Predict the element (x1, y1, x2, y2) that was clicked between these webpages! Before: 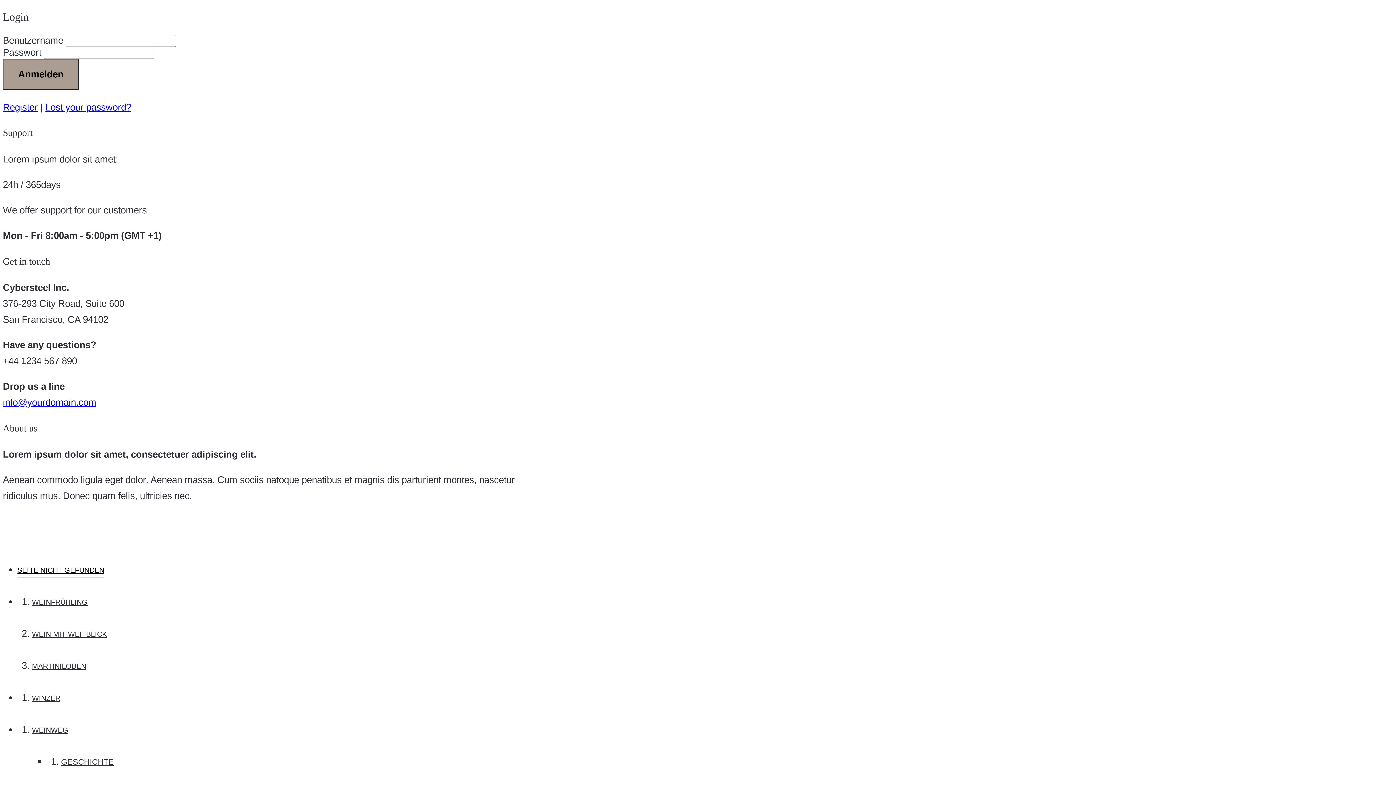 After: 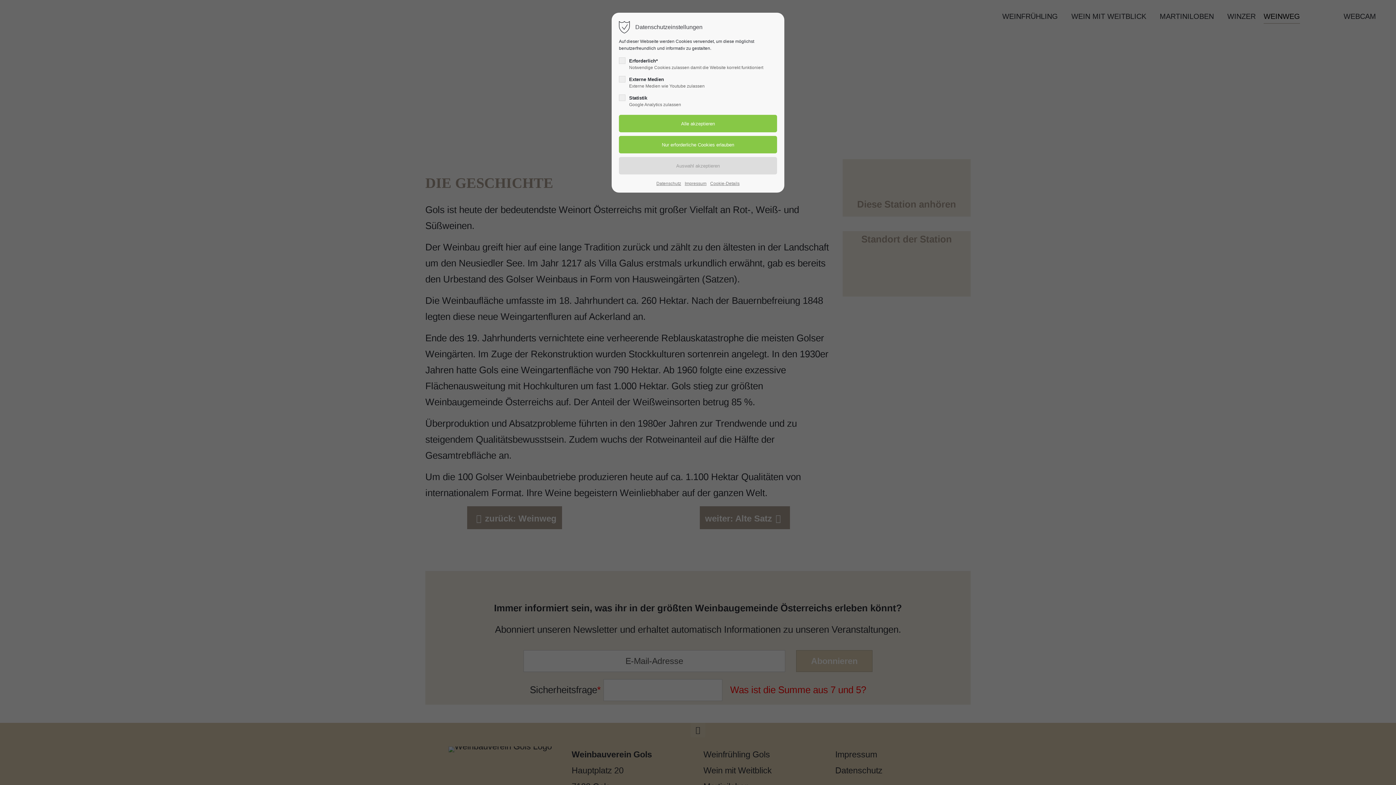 Action: label: GESCHICHTE bbox: (61, 757, 113, 767)